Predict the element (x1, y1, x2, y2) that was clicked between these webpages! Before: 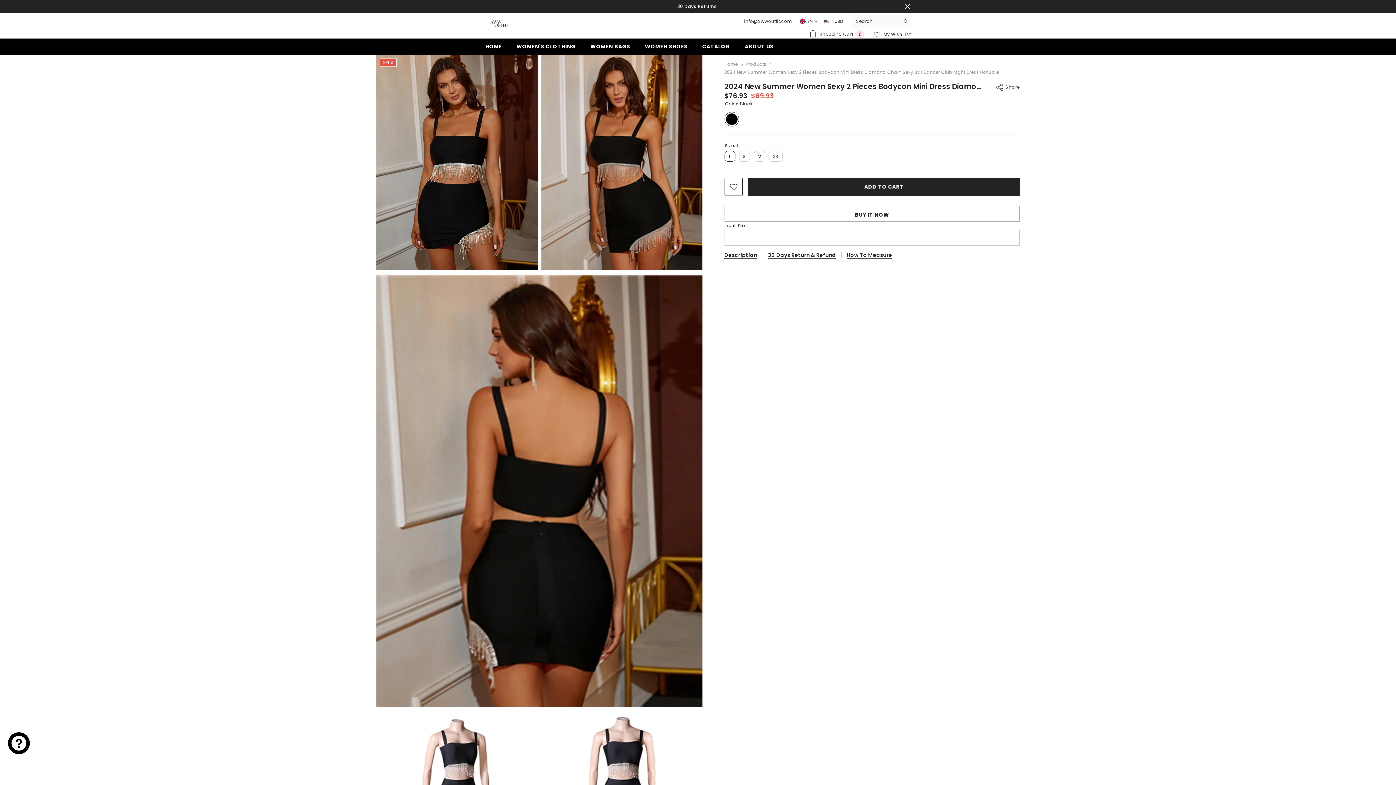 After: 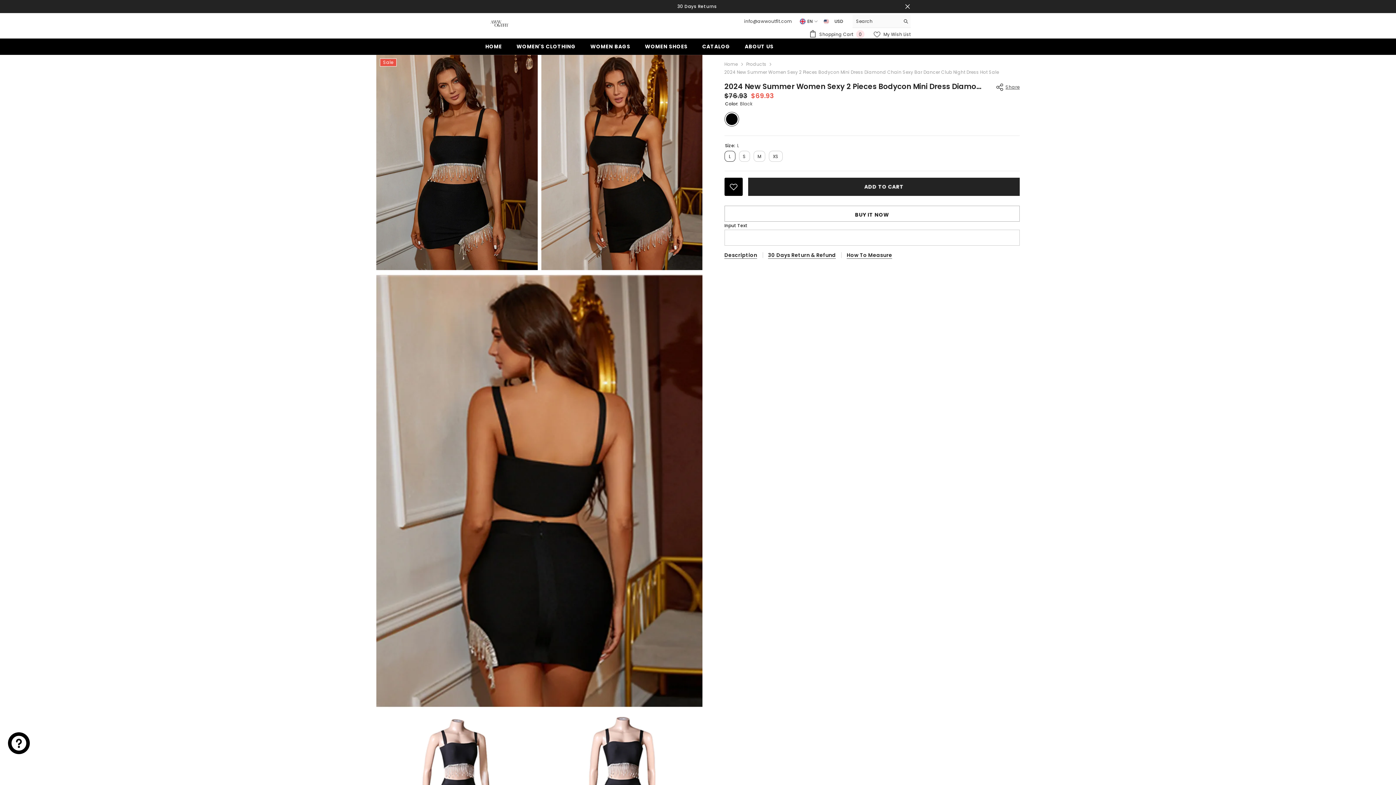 Action: label: Add to wishlist bbox: (724, 177, 742, 196)